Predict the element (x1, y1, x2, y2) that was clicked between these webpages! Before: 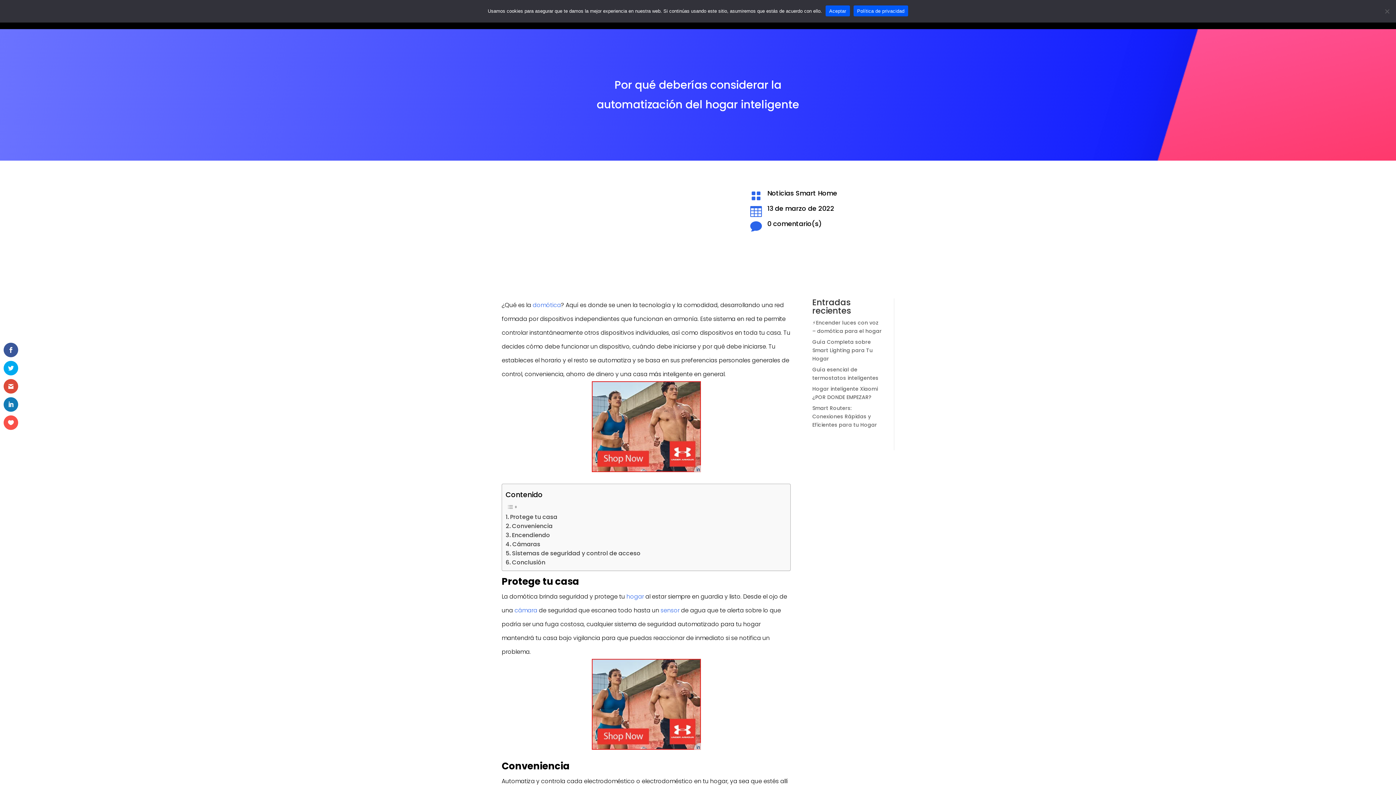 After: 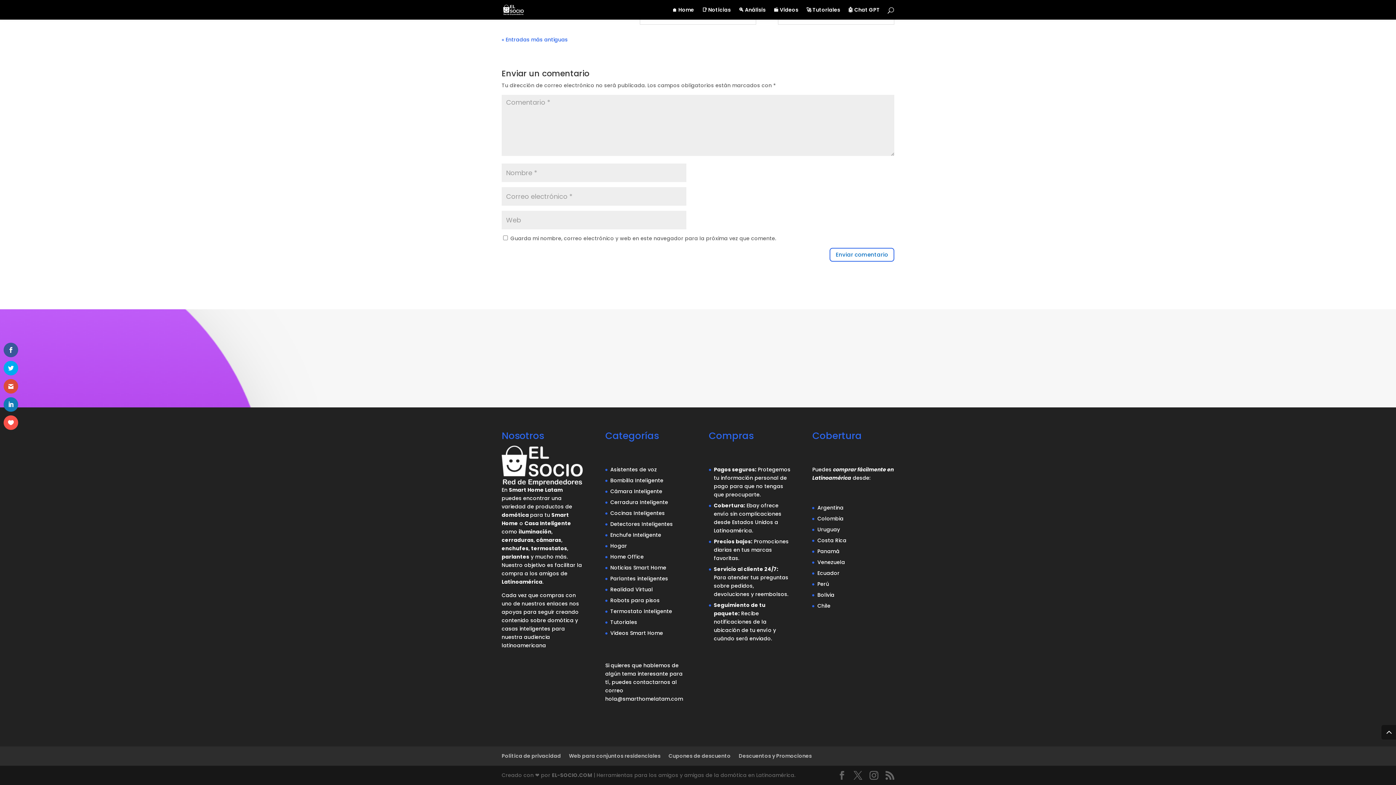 Action: bbox: (767, 219, 822, 228) label: 0 comentario(s)